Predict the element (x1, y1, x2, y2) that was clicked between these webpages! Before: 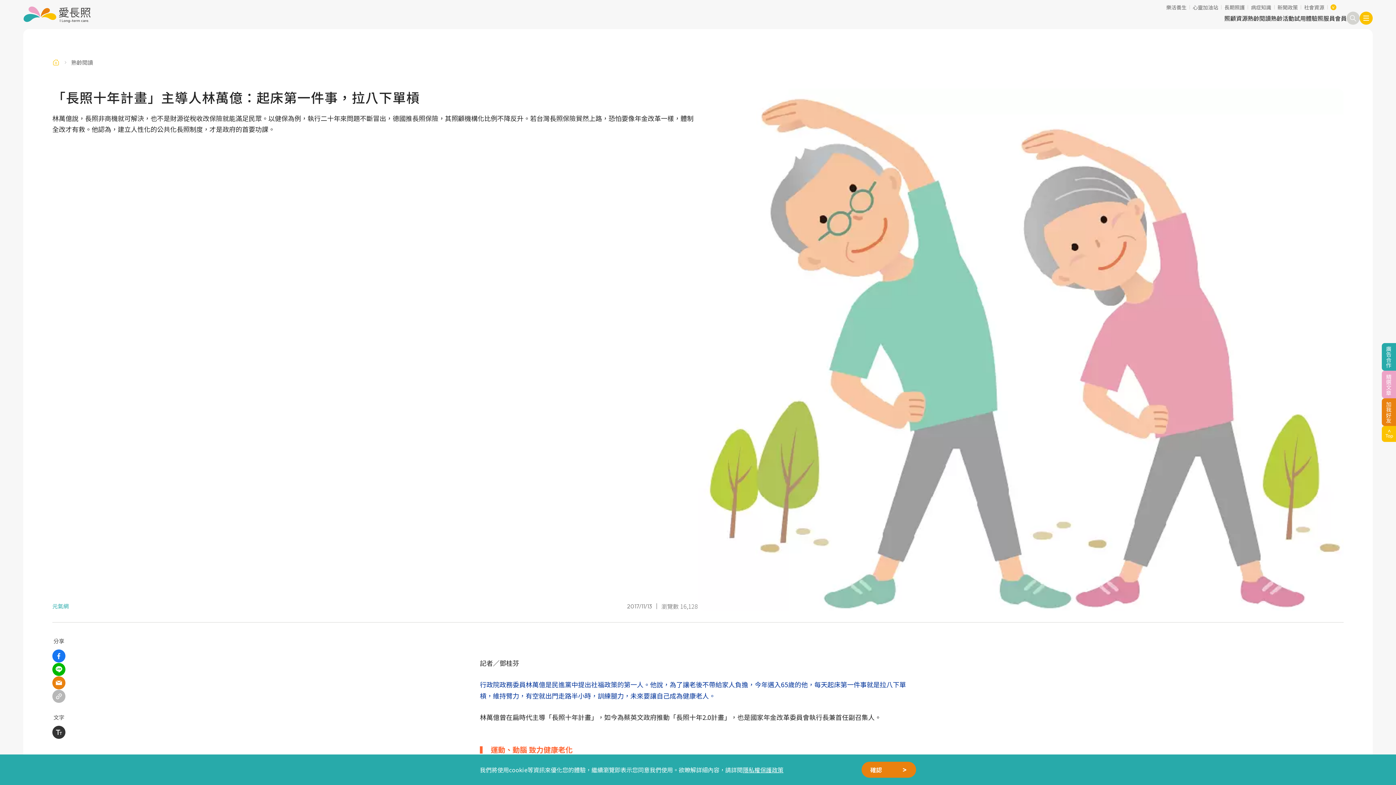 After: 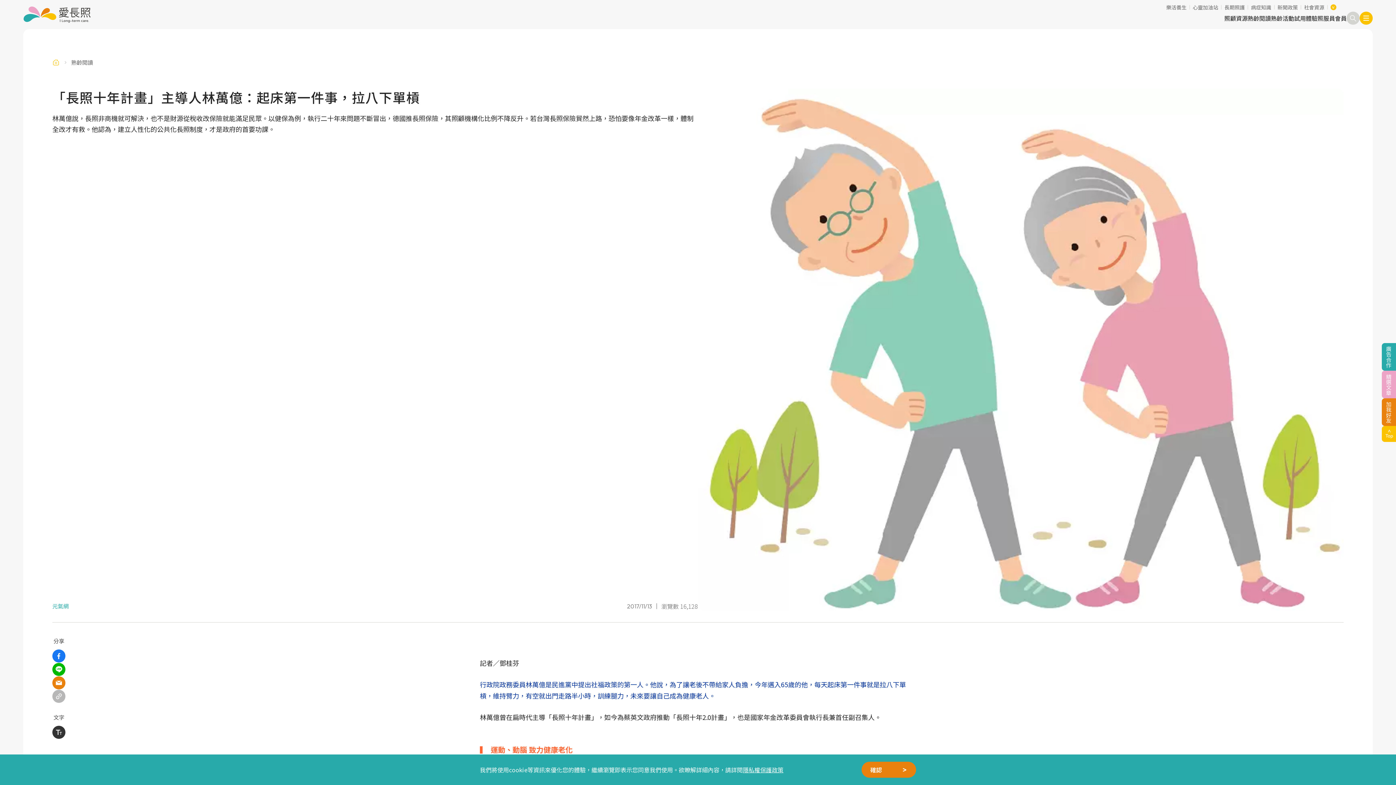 Action: bbox: (52, 649, 65, 663)